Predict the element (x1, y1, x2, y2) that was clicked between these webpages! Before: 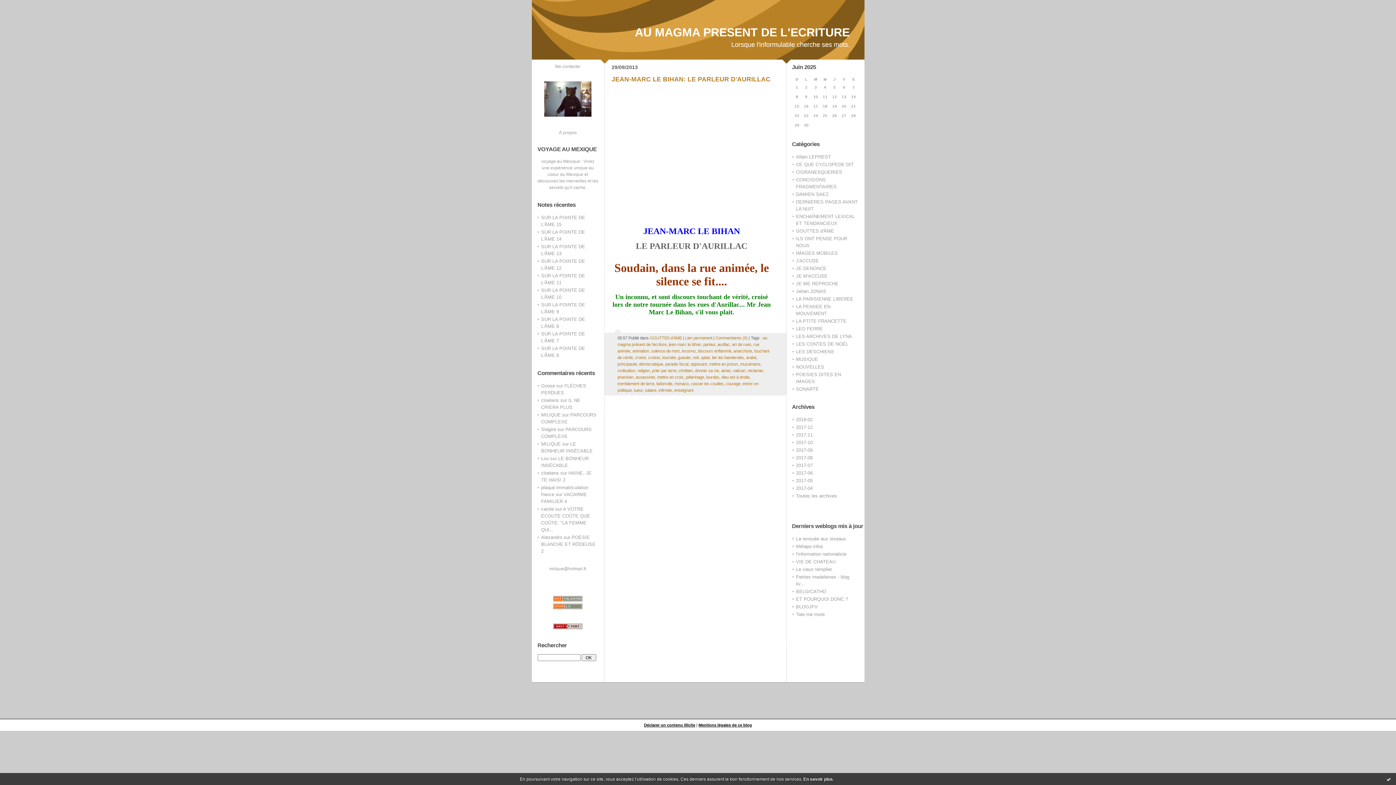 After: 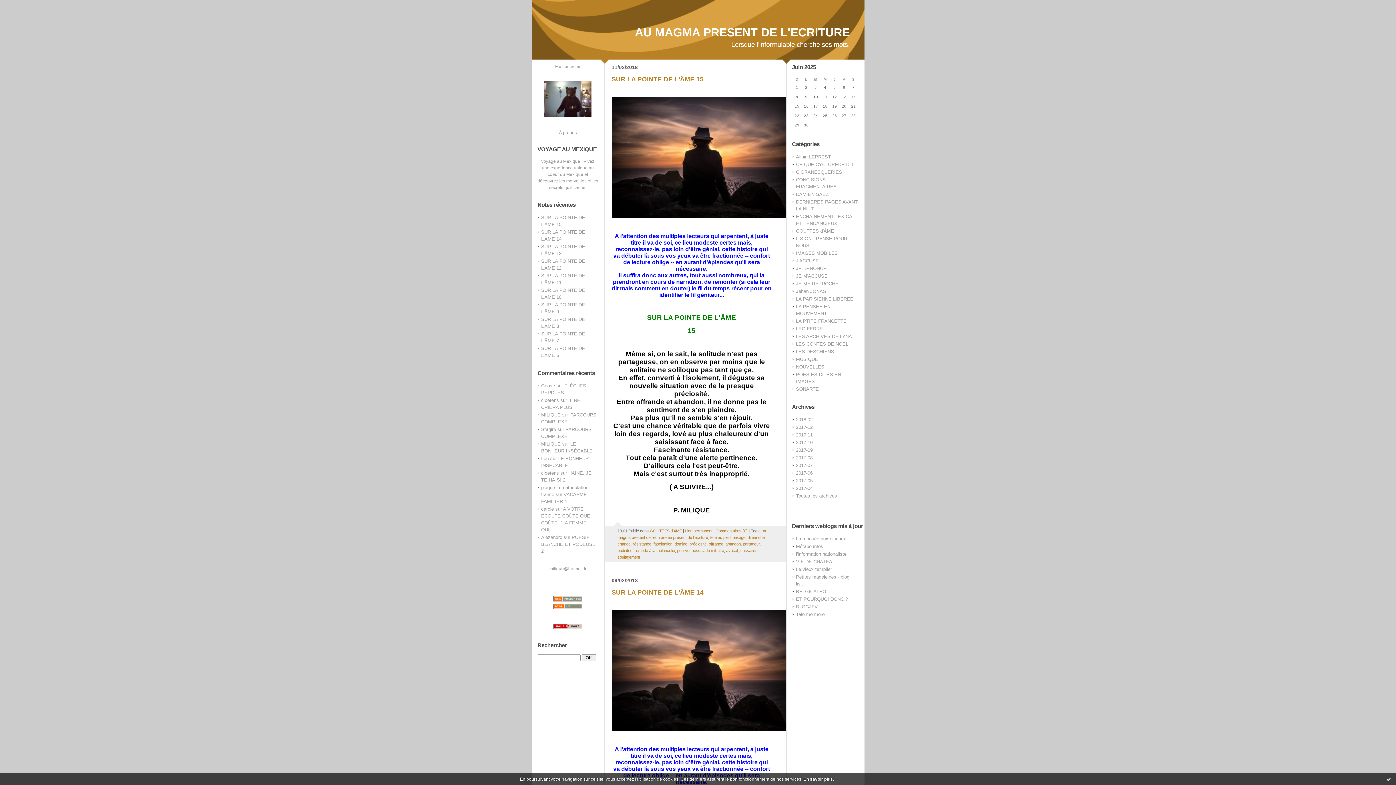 Action: bbox: (796, 228, 834, 233) label: GOUTTES d'ÂME